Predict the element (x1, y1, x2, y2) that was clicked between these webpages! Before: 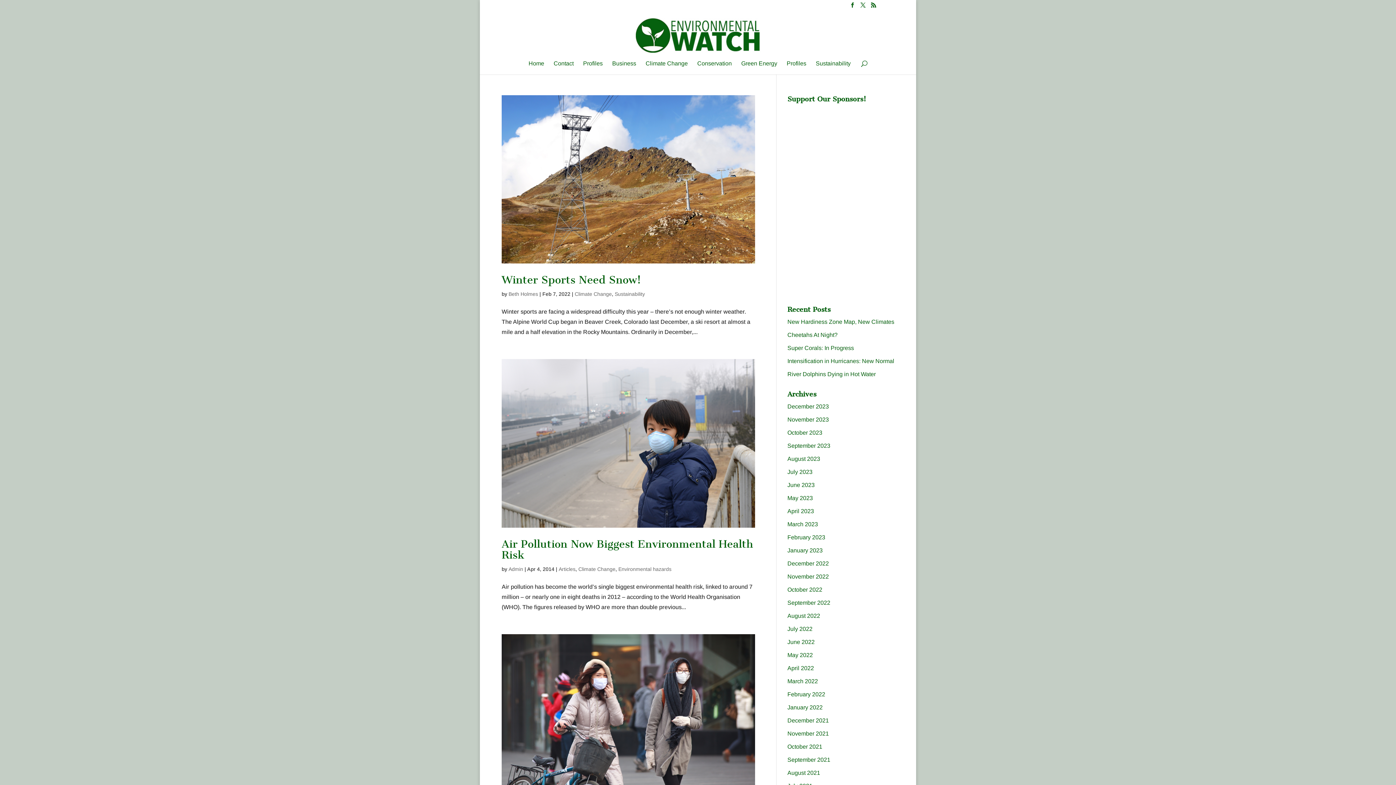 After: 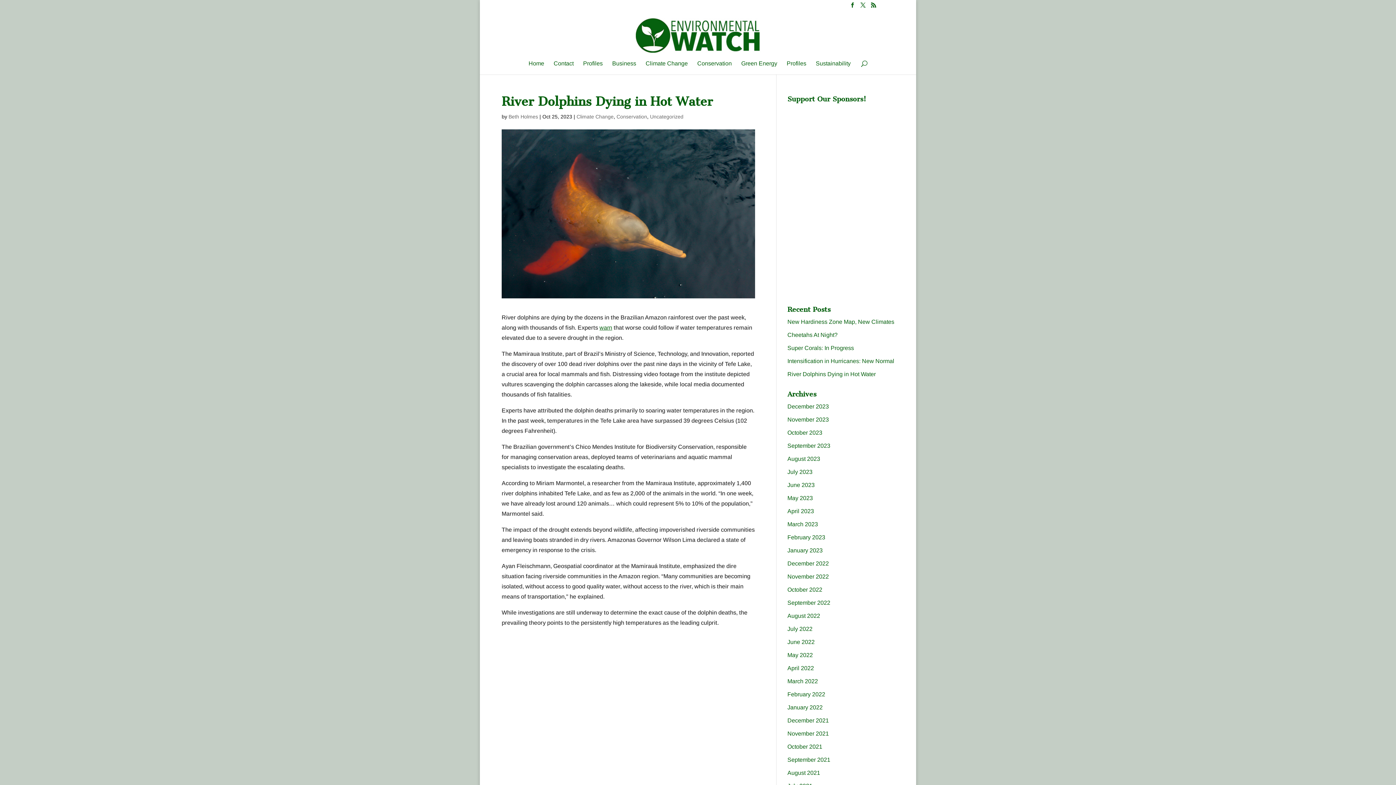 Action: label: River Dolphins Dying in Hot Water bbox: (787, 371, 876, 377)